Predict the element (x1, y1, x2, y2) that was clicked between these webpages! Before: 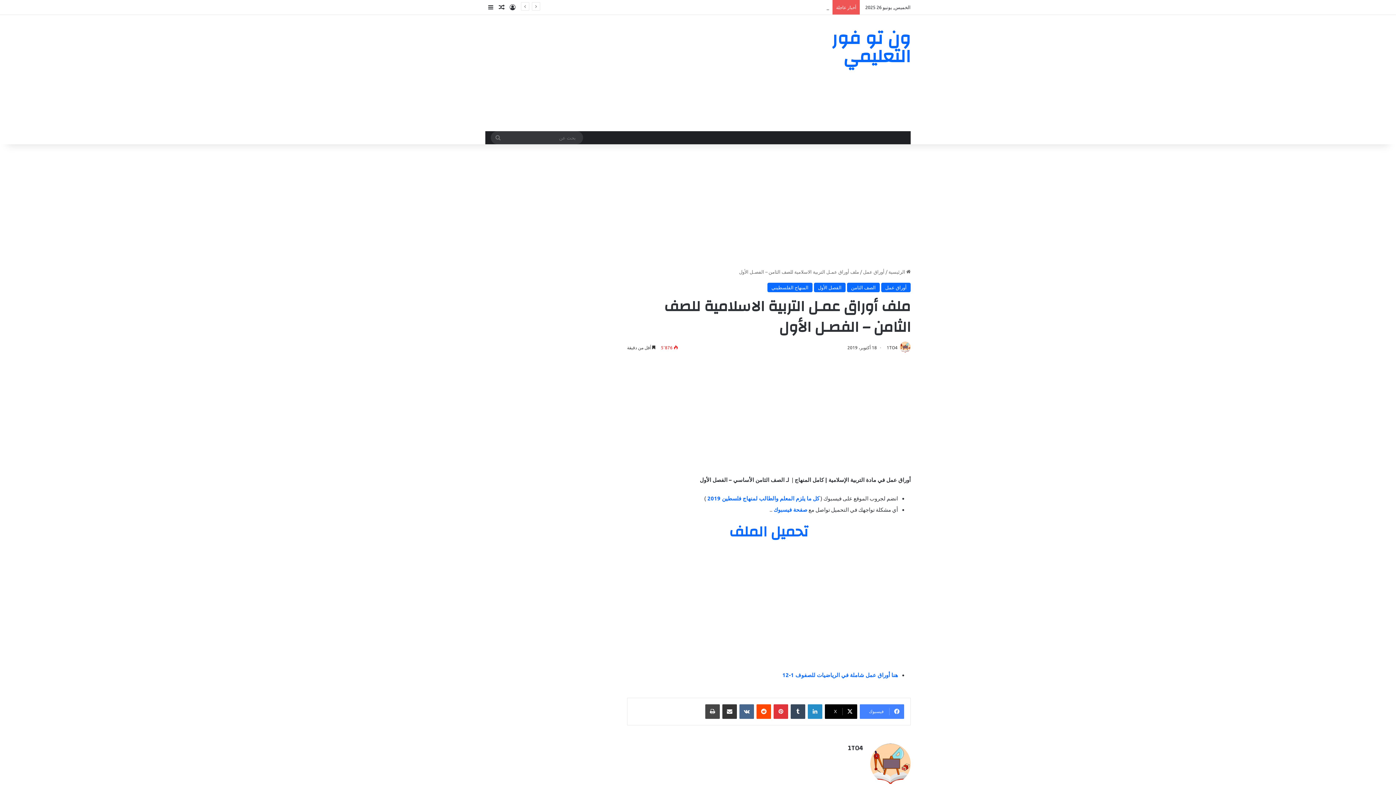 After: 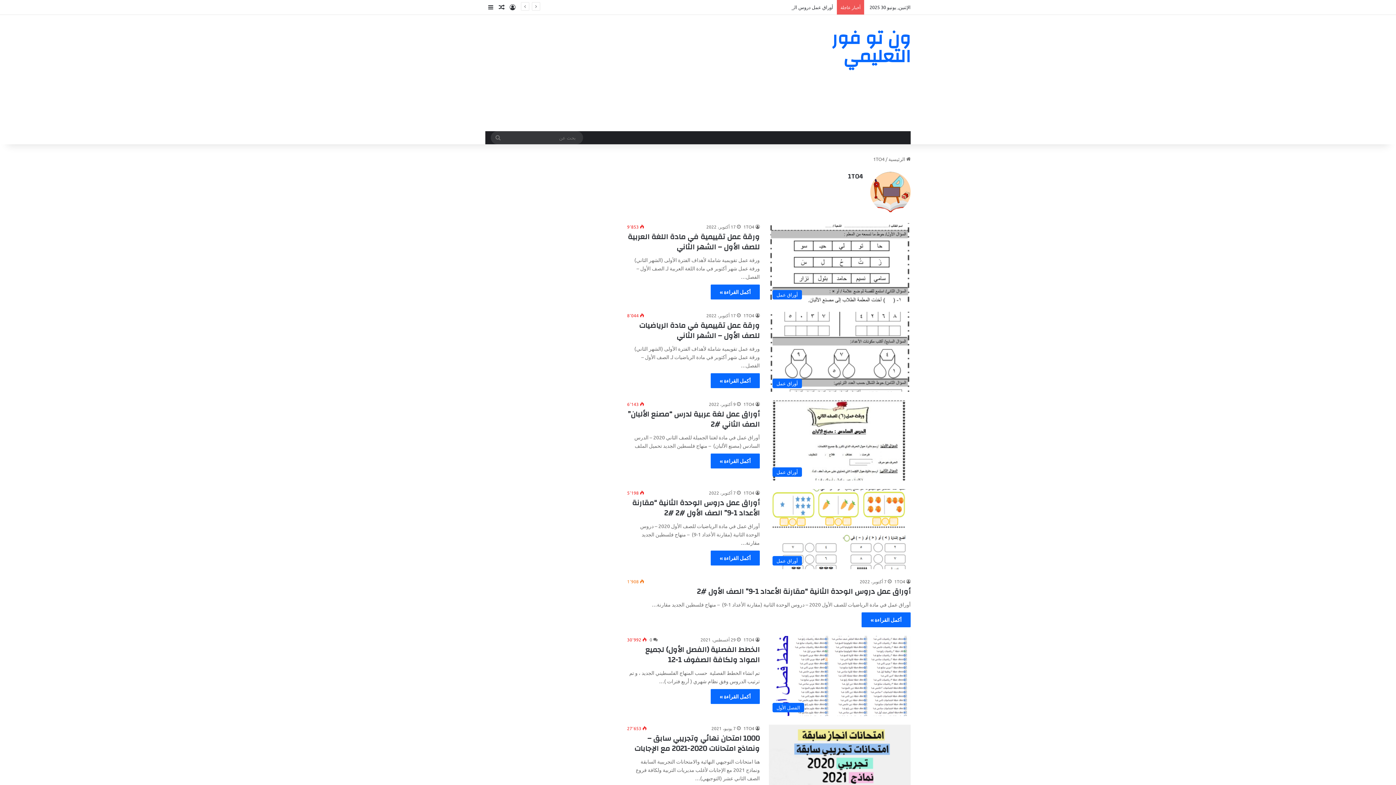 Action: bbox: (898, 344, 910, 350)